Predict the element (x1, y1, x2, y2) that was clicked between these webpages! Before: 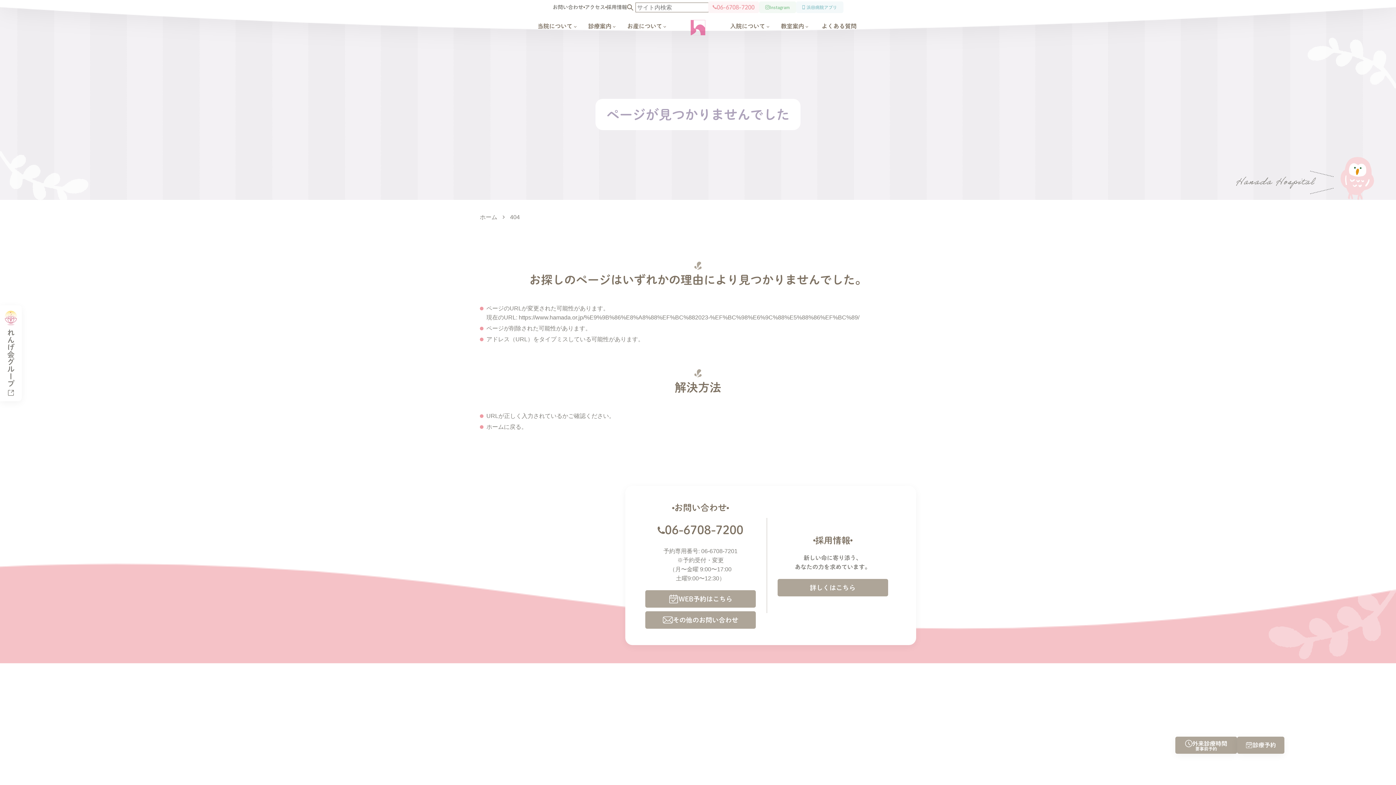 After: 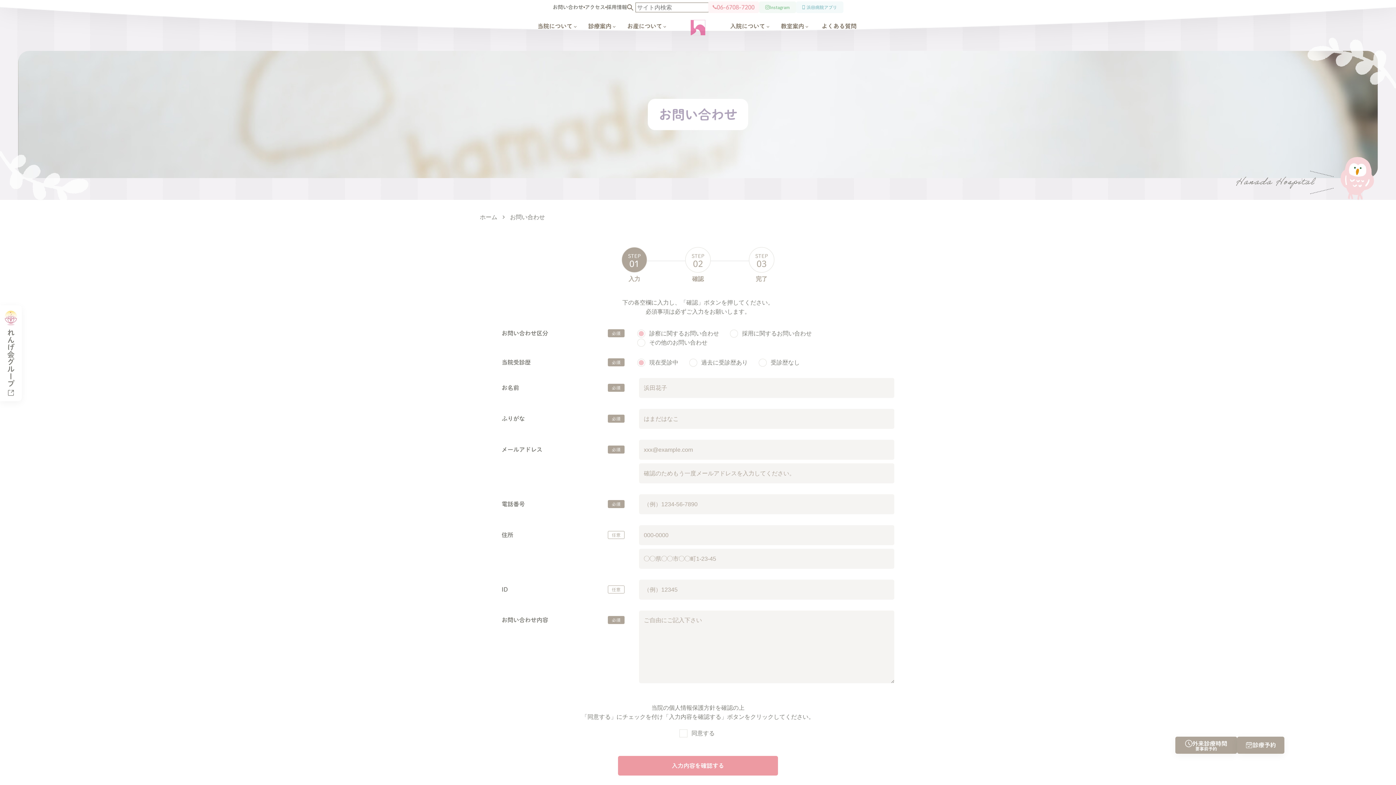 Action: bbox: (552, 3, 583, 11) label: お問い合わせ